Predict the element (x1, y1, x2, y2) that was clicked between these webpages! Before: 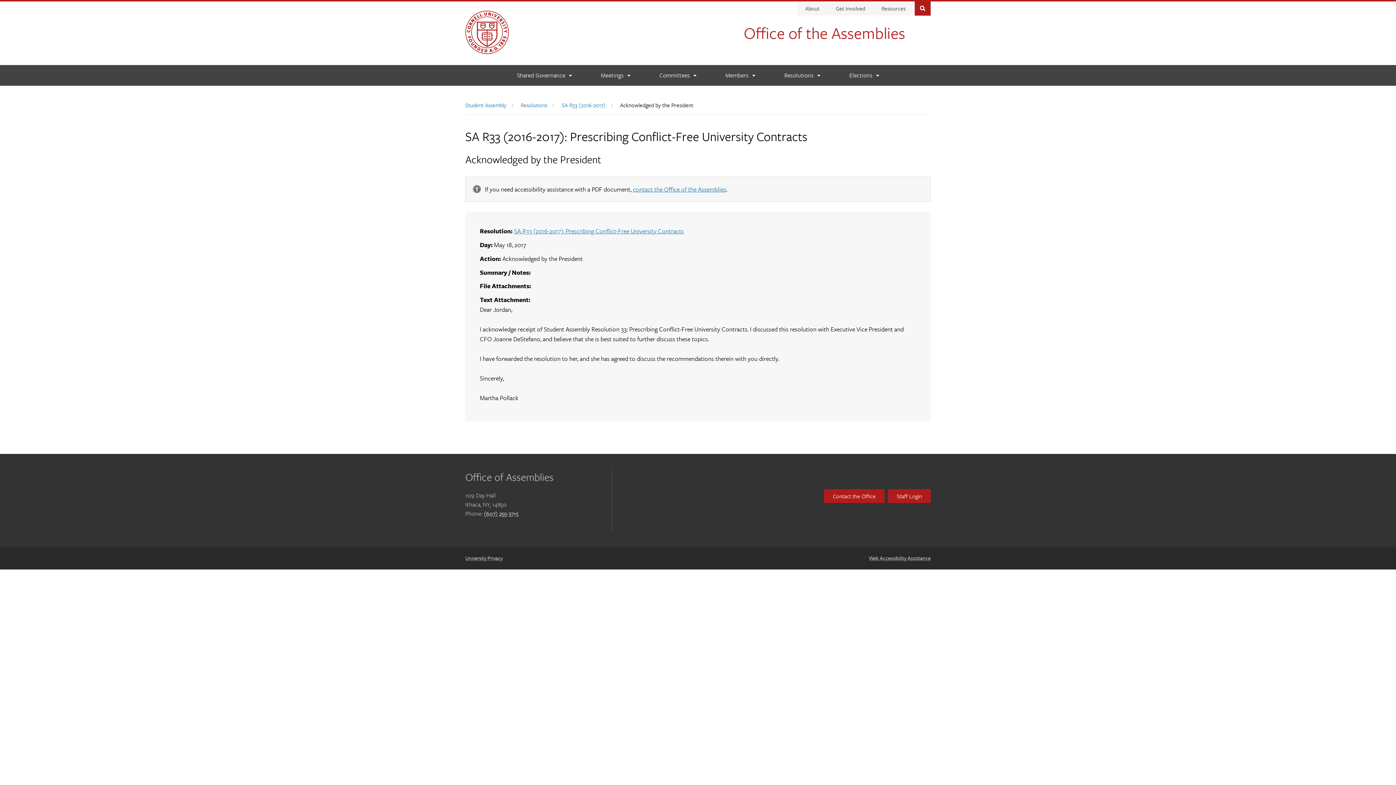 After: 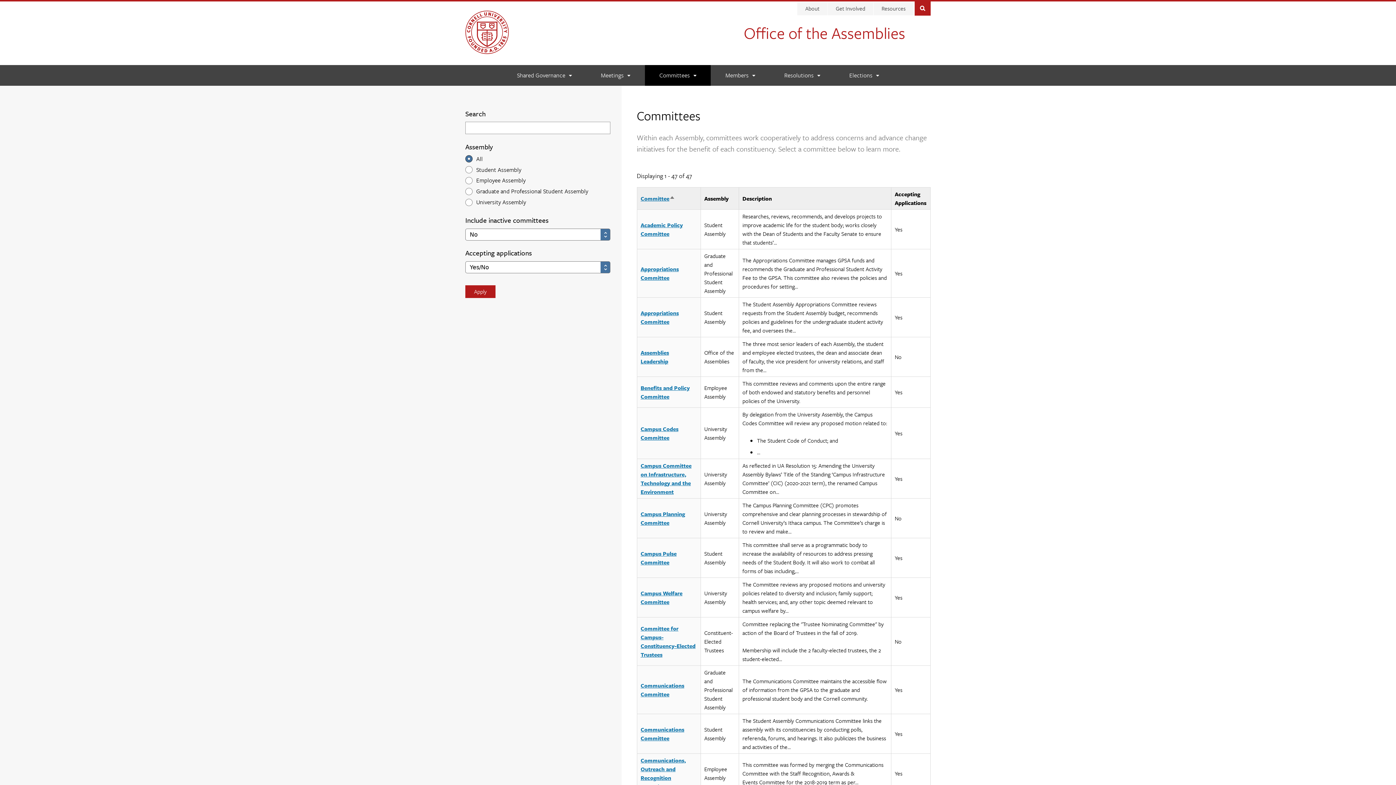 Action: bbox: (644, 65, 710, 85) label: Committees